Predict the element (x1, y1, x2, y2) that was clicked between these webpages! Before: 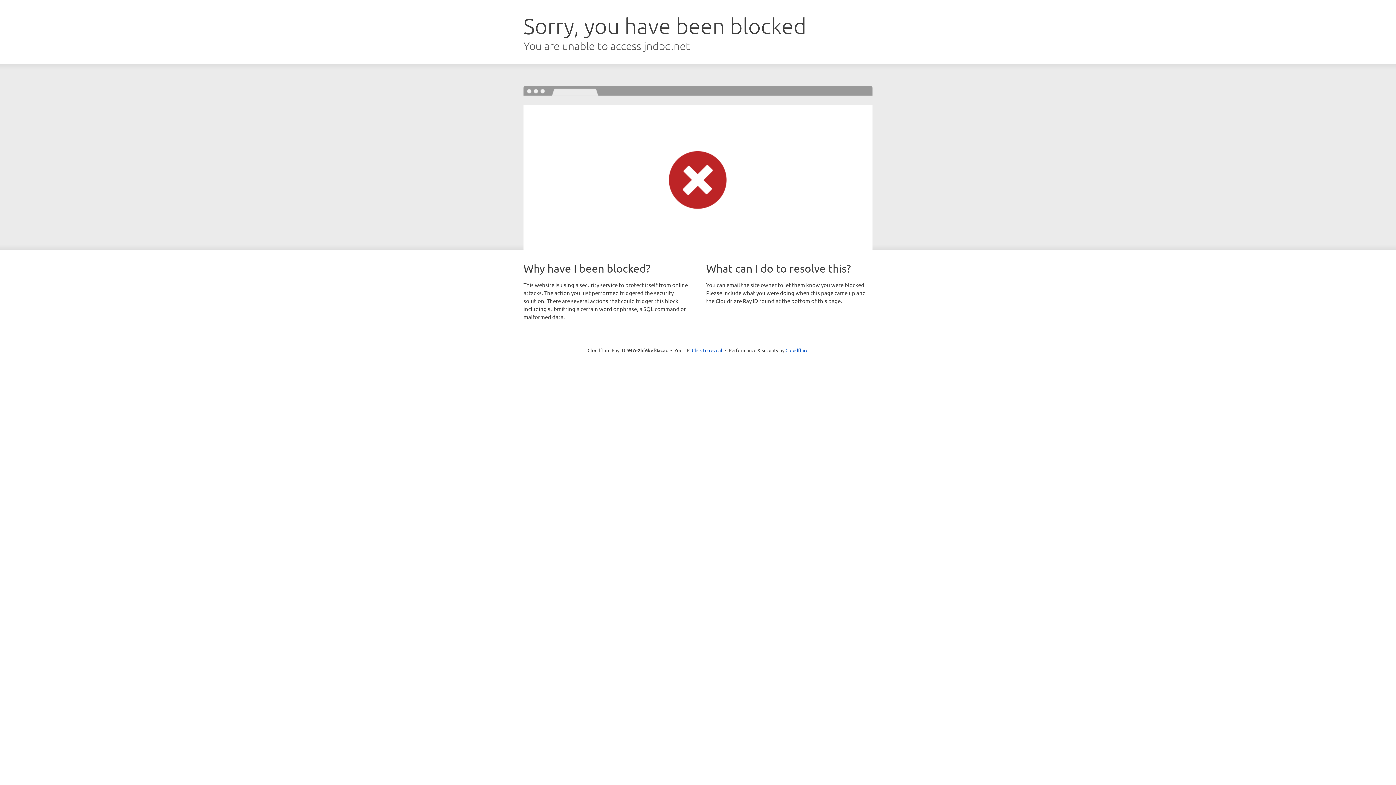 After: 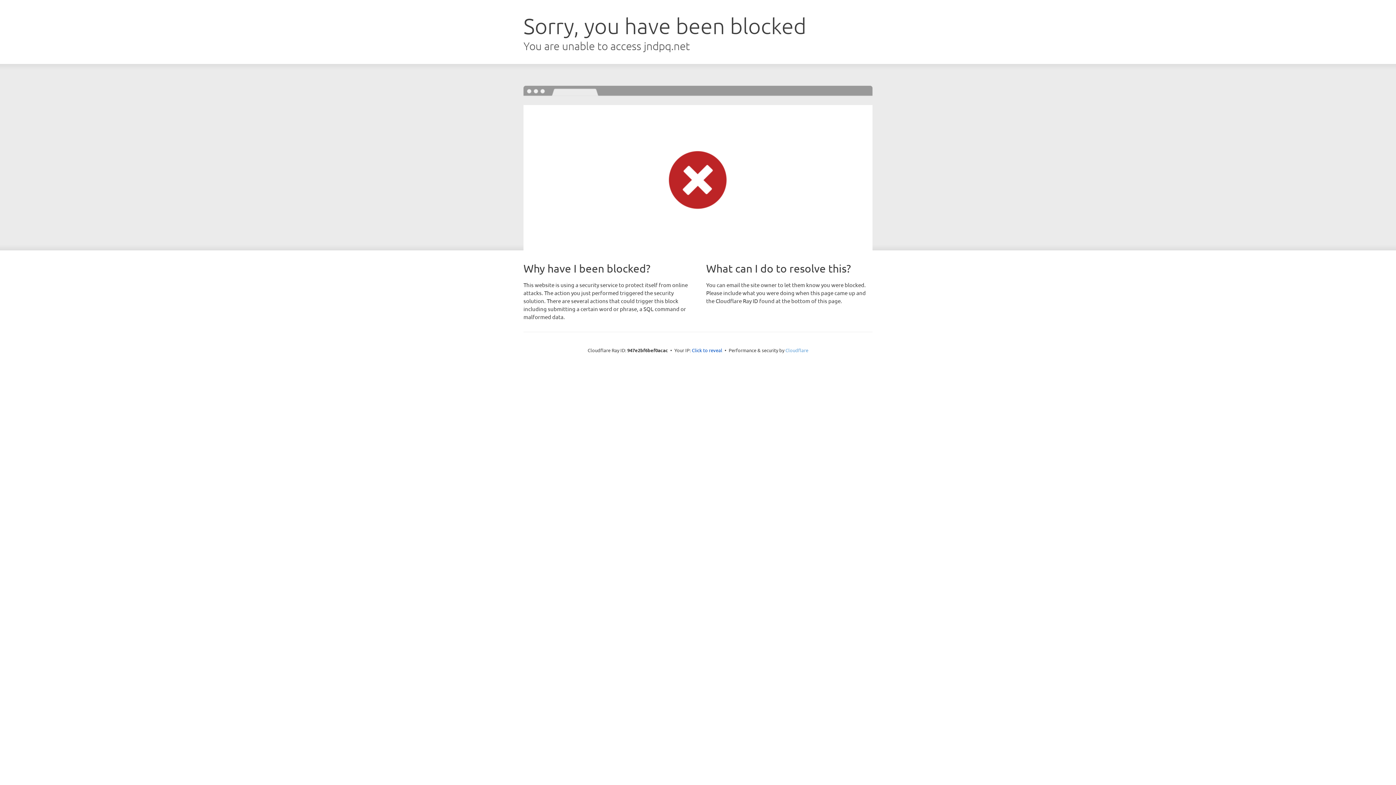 Action: label: Cloudflare bbox: (785, 347, 808, 353)